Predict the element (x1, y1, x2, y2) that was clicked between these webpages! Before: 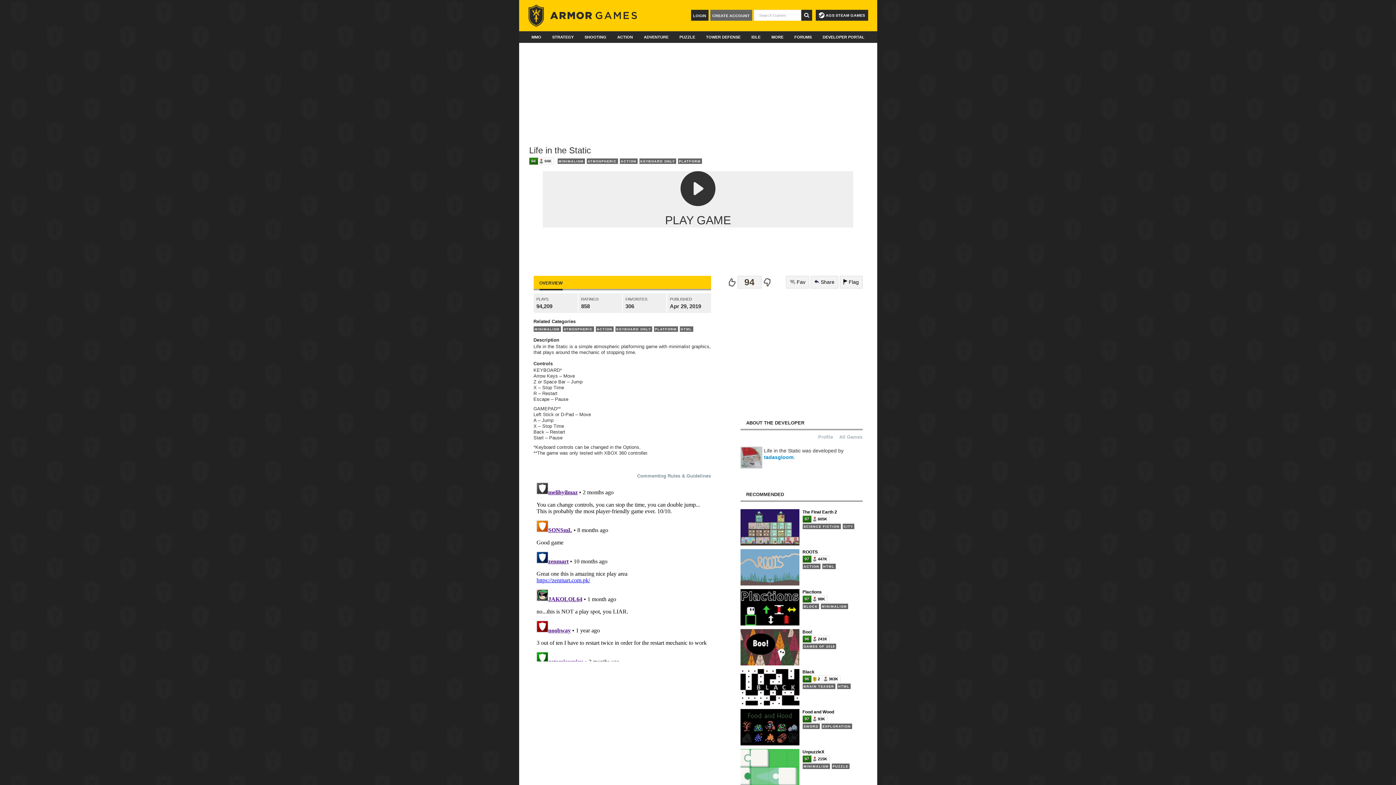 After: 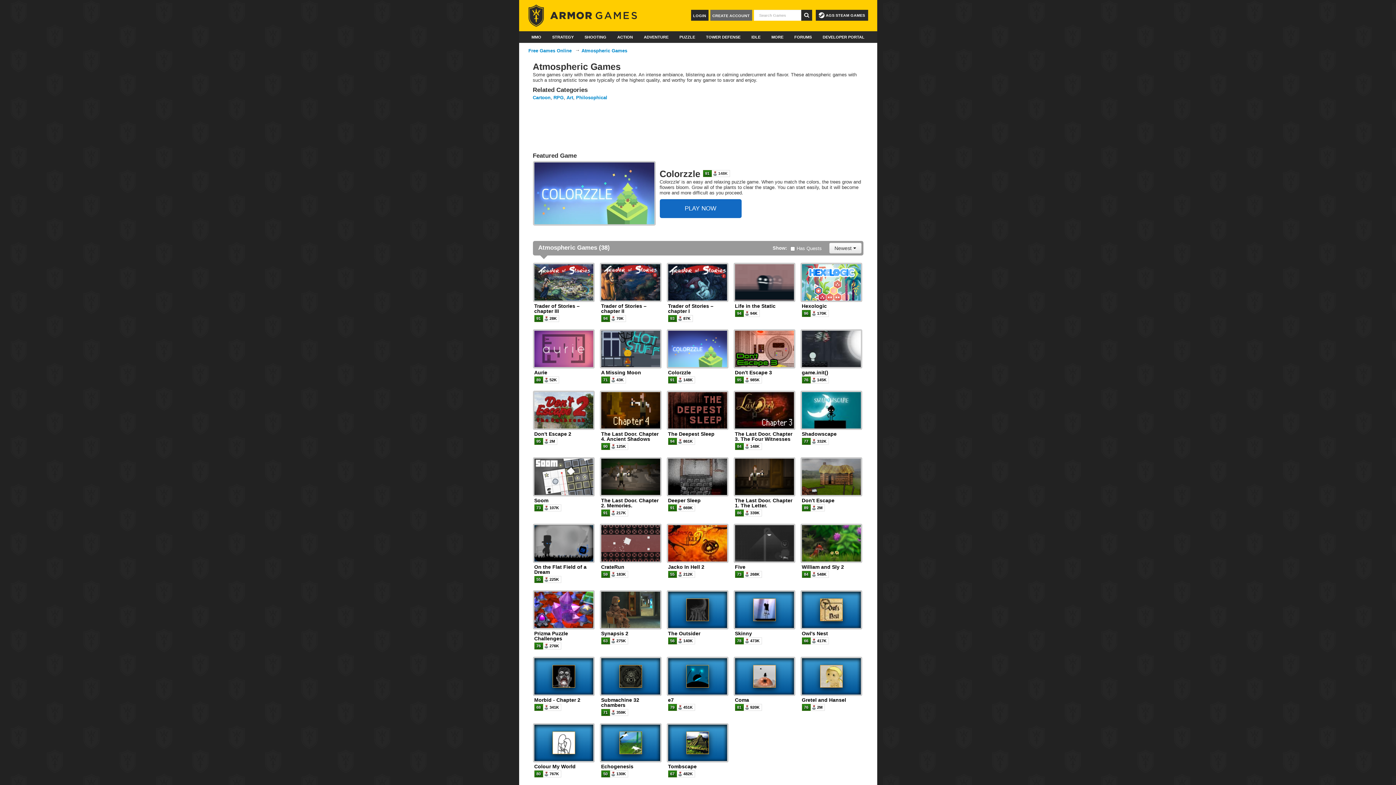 Action: label: ATMOSPHERIC bbox: (562, 326, 594, 332)